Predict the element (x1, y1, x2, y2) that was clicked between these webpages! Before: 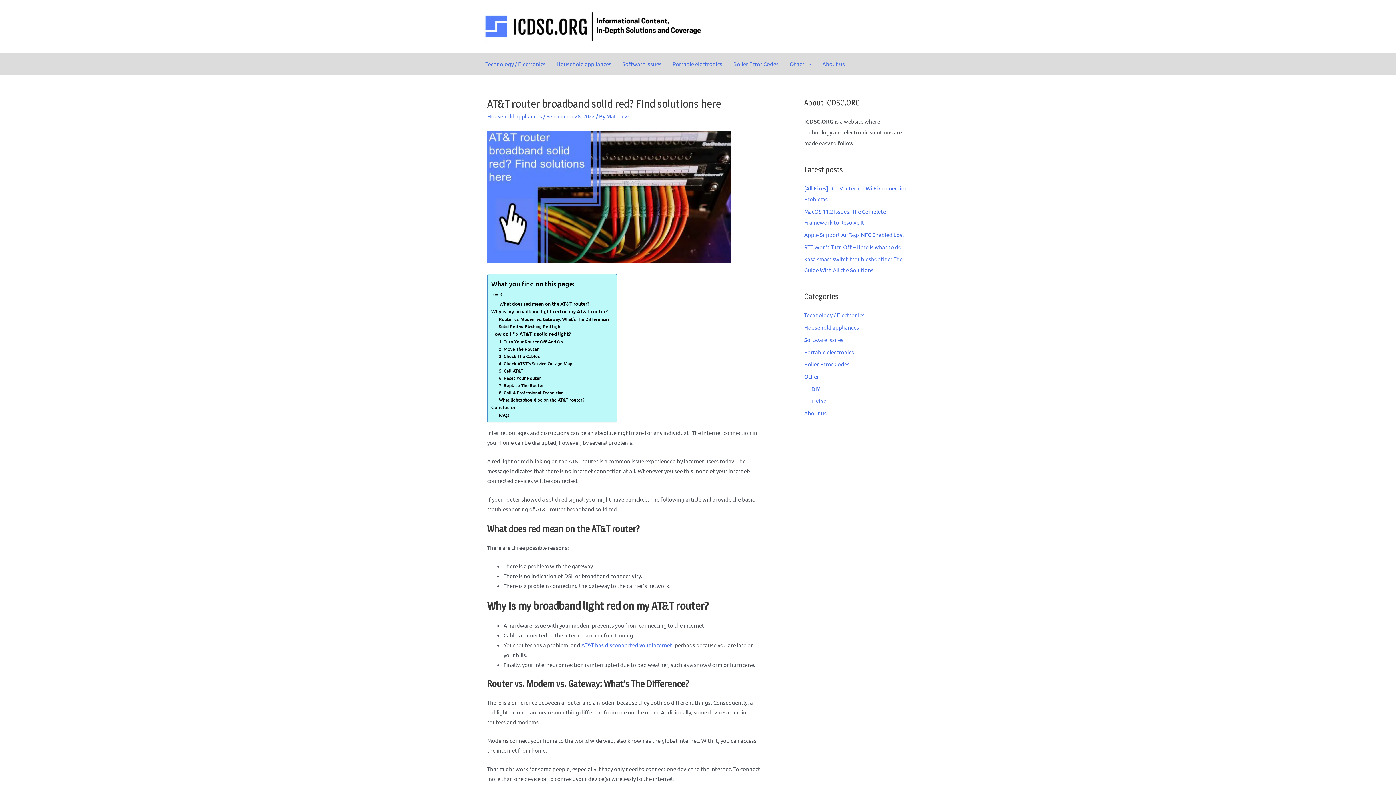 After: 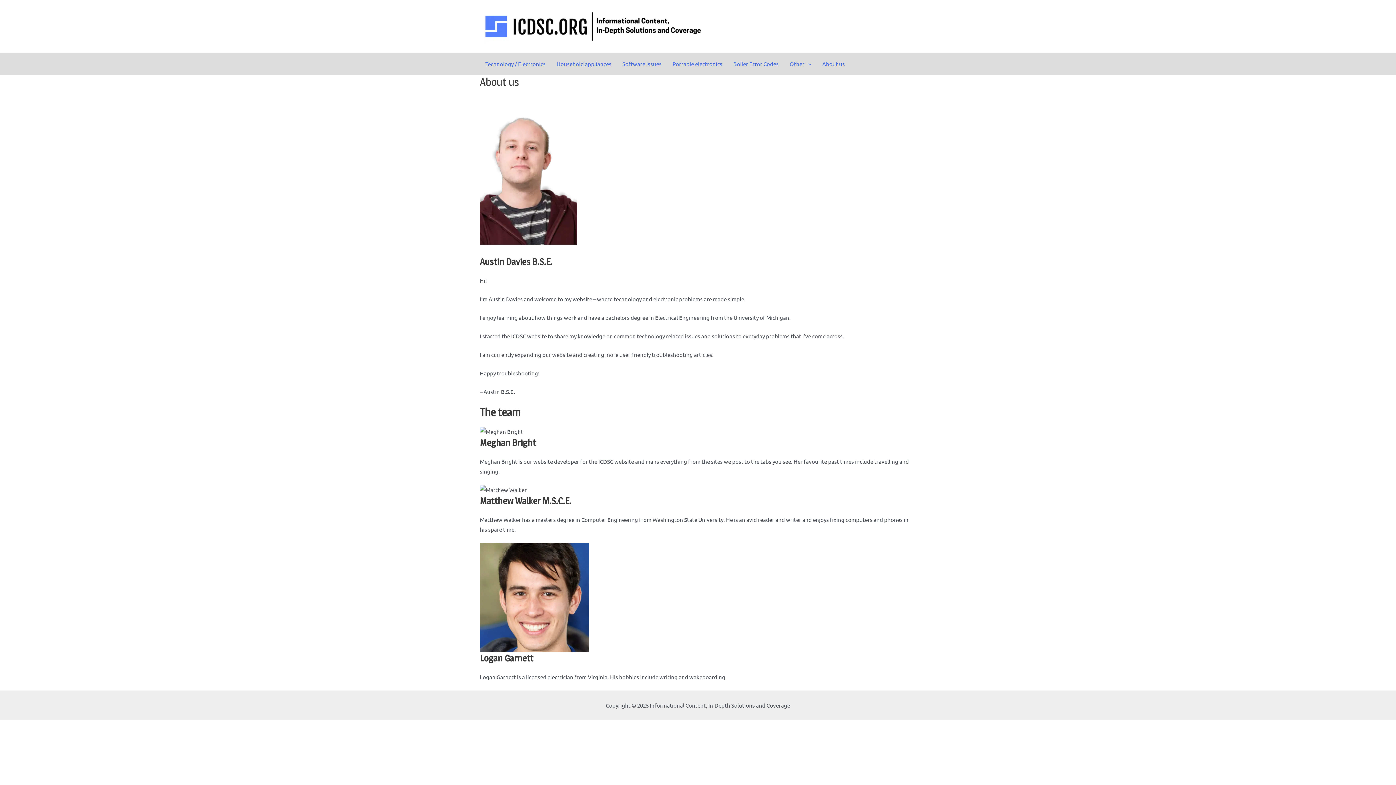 Action: bbox: (817, 53, 850, 75) label: About us